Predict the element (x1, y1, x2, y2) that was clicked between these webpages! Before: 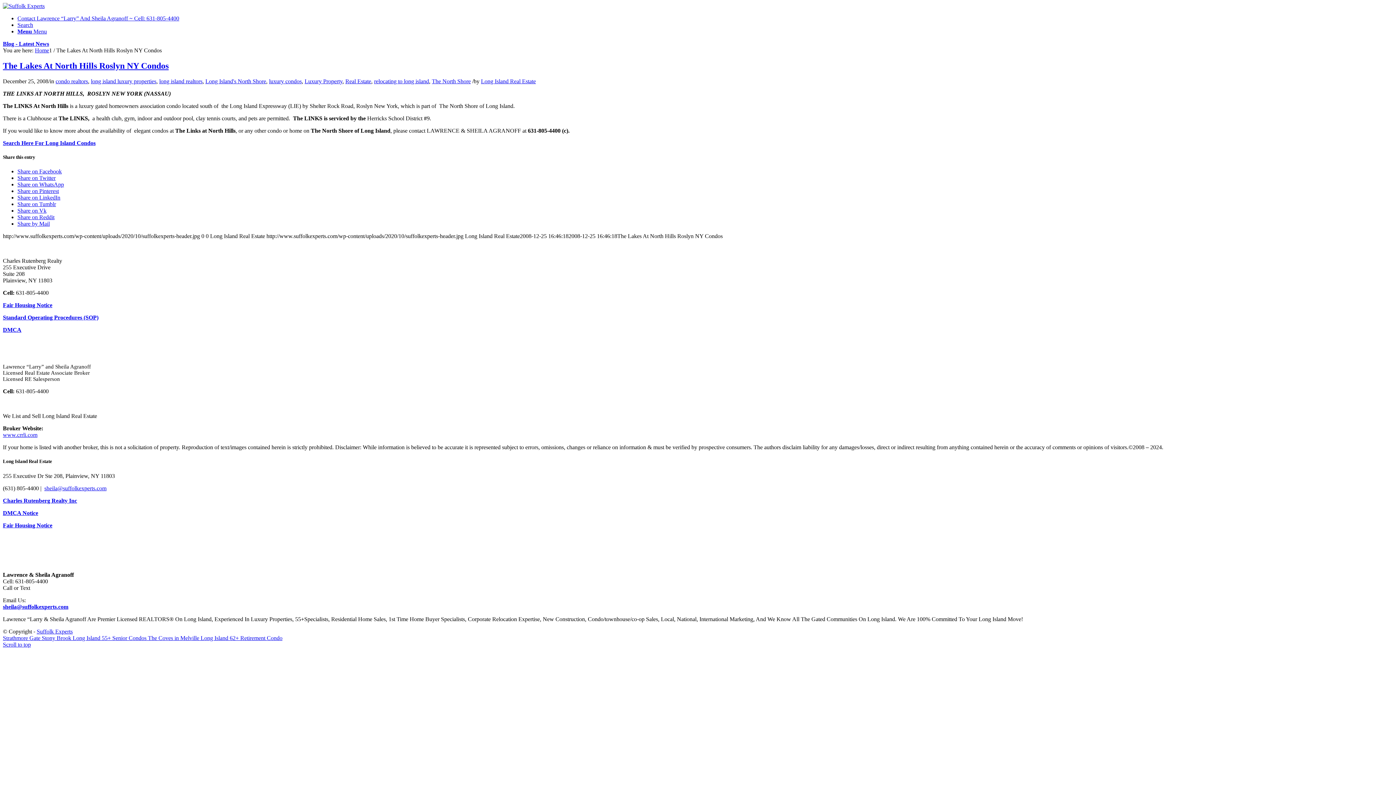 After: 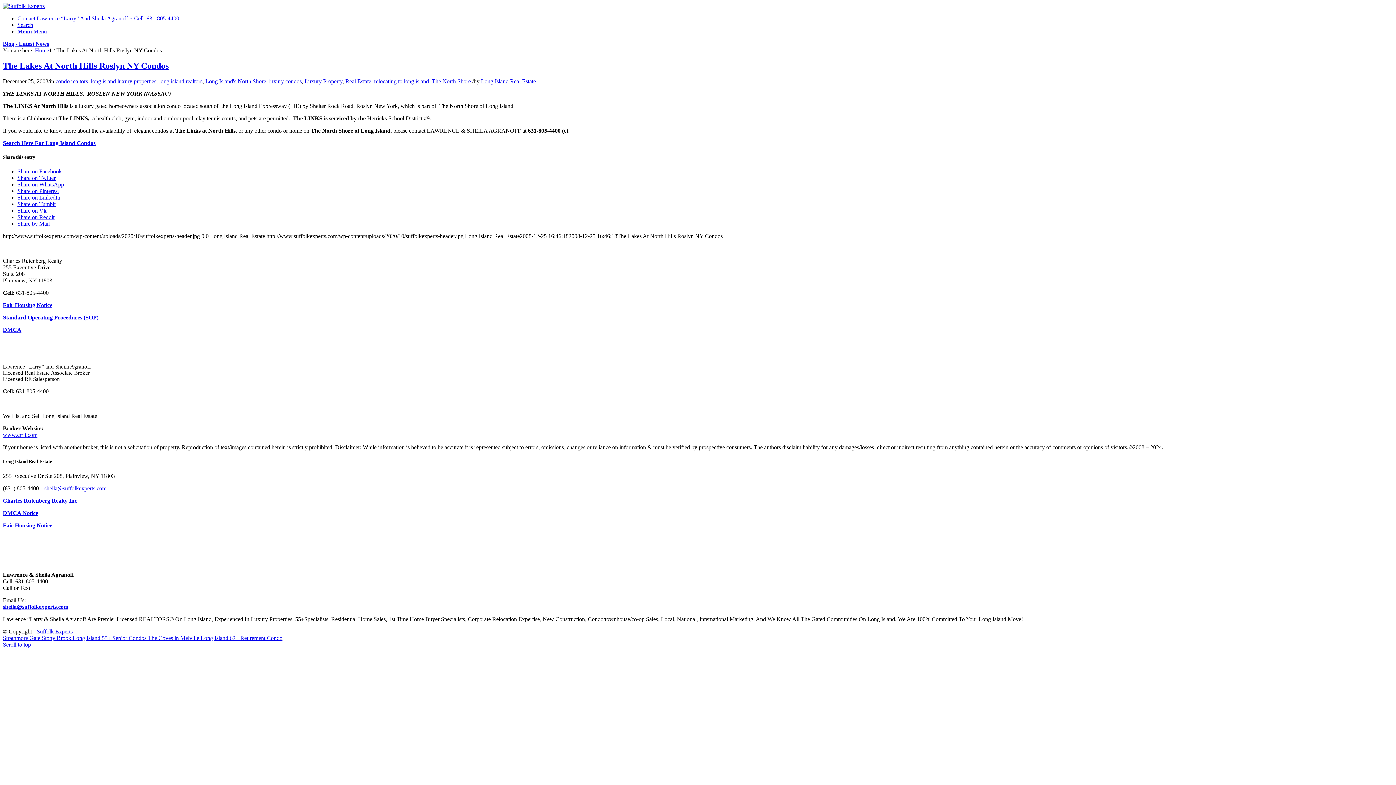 Action: bbox: (44, 485, 106, 491) label: sheila@suffolkexperts.com